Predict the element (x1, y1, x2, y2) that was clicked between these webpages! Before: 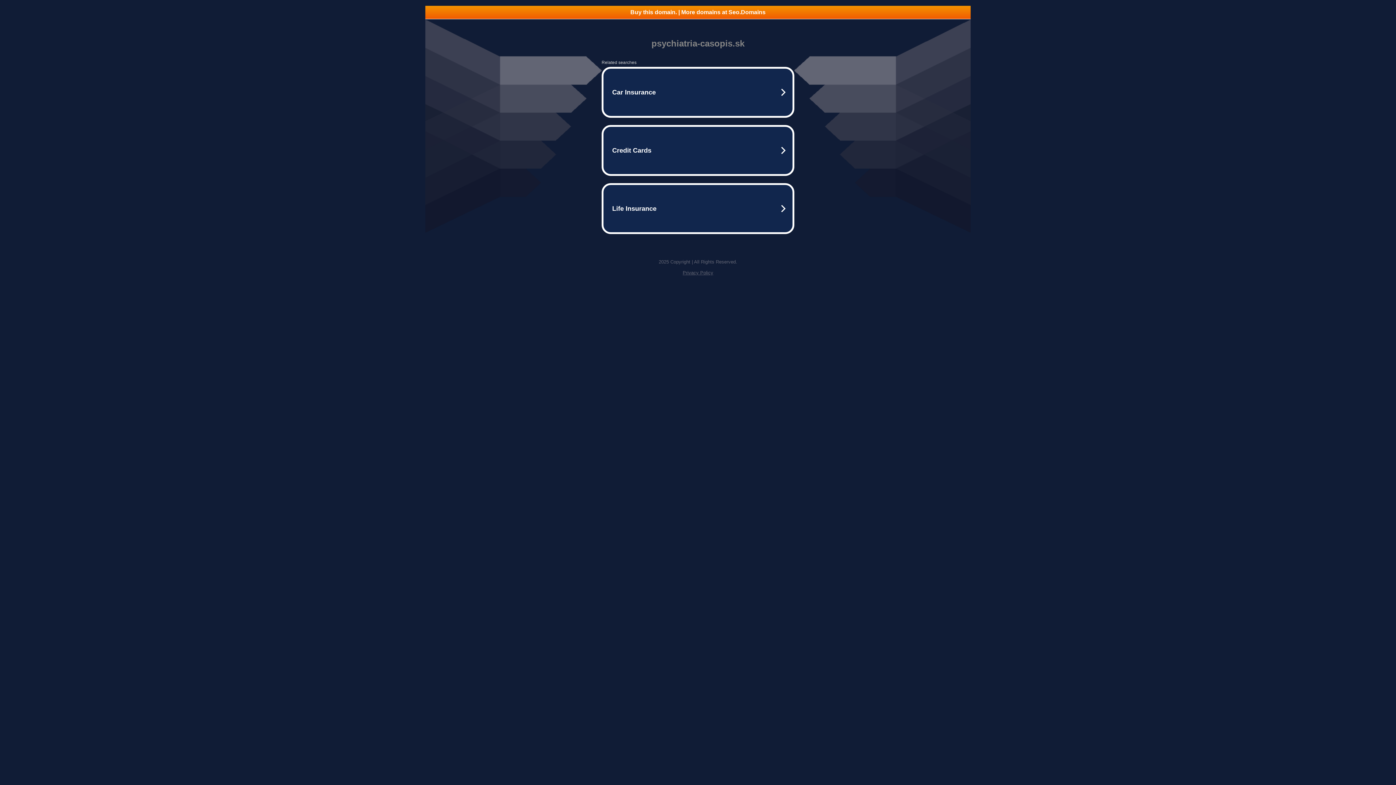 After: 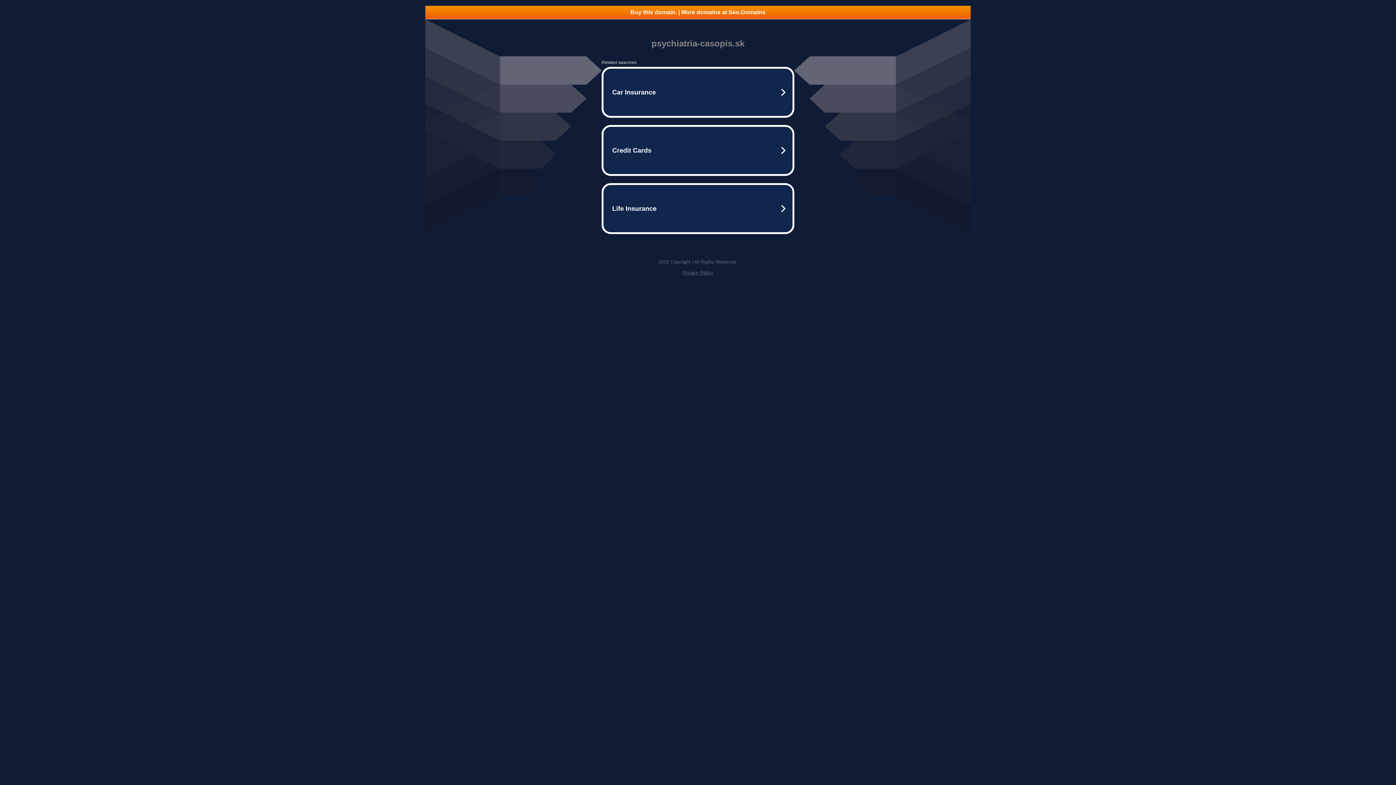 Action: label: Buy this domain. | More domains at Seo.Domains bbox: (425, 5, 970, 18)